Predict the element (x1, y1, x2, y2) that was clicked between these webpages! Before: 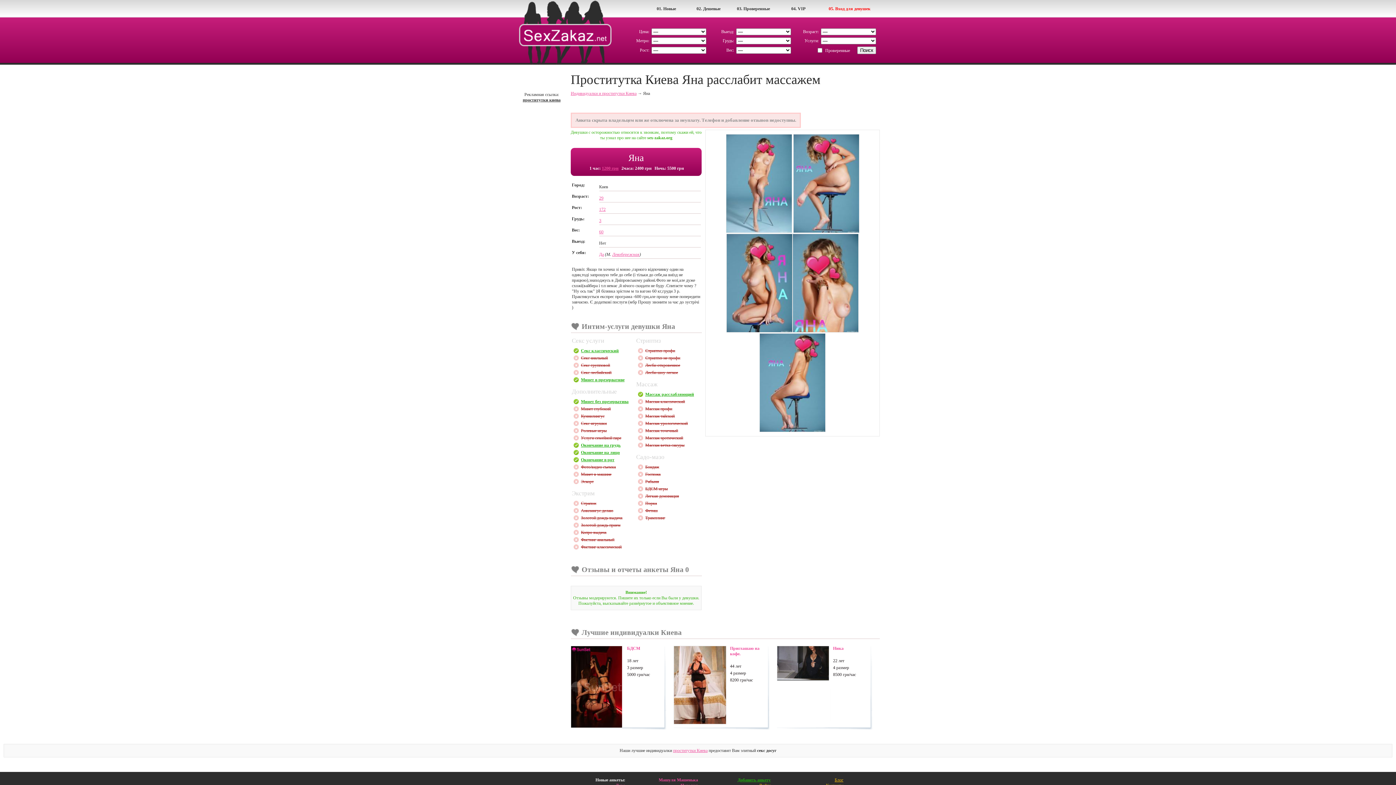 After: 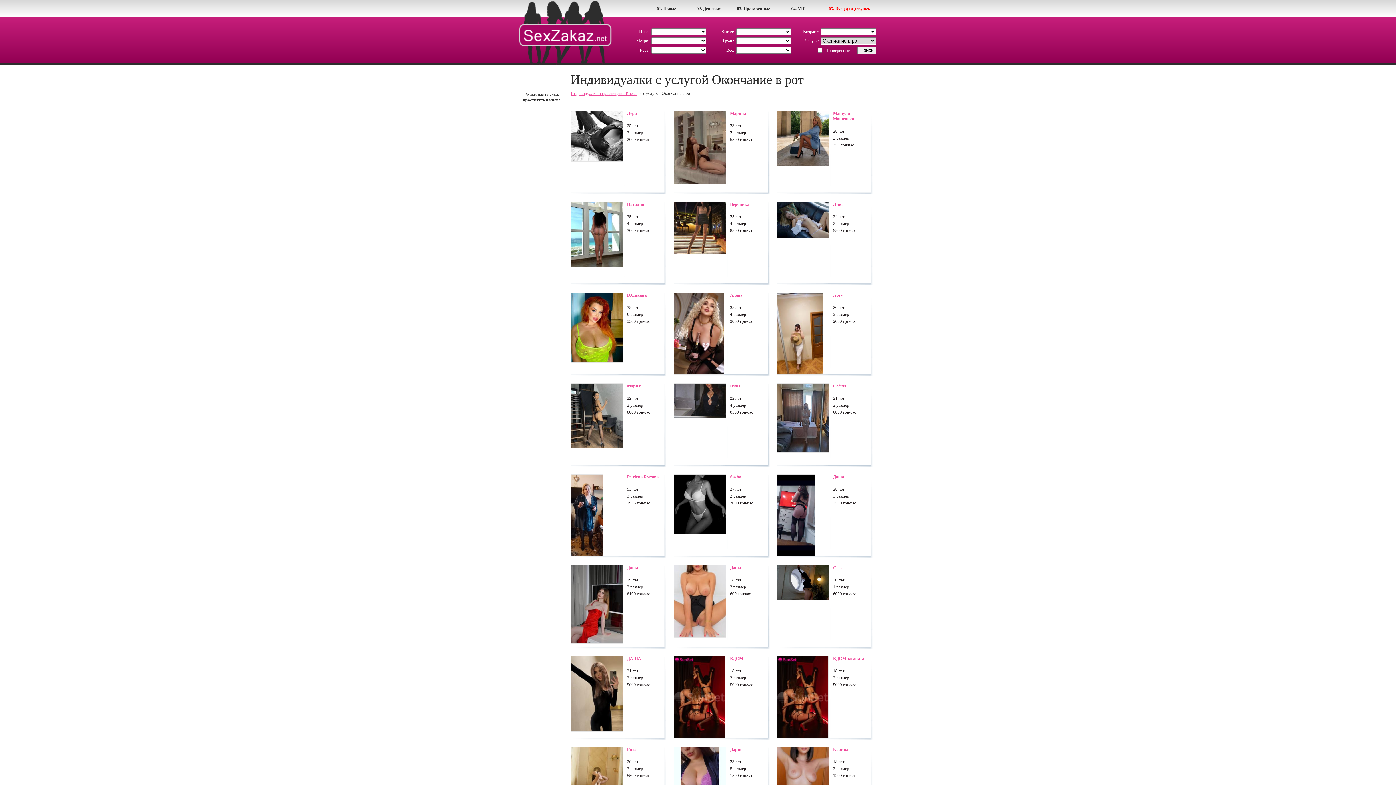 Action: bbox: (573, 457, 614, 462) label: Окончание в рот